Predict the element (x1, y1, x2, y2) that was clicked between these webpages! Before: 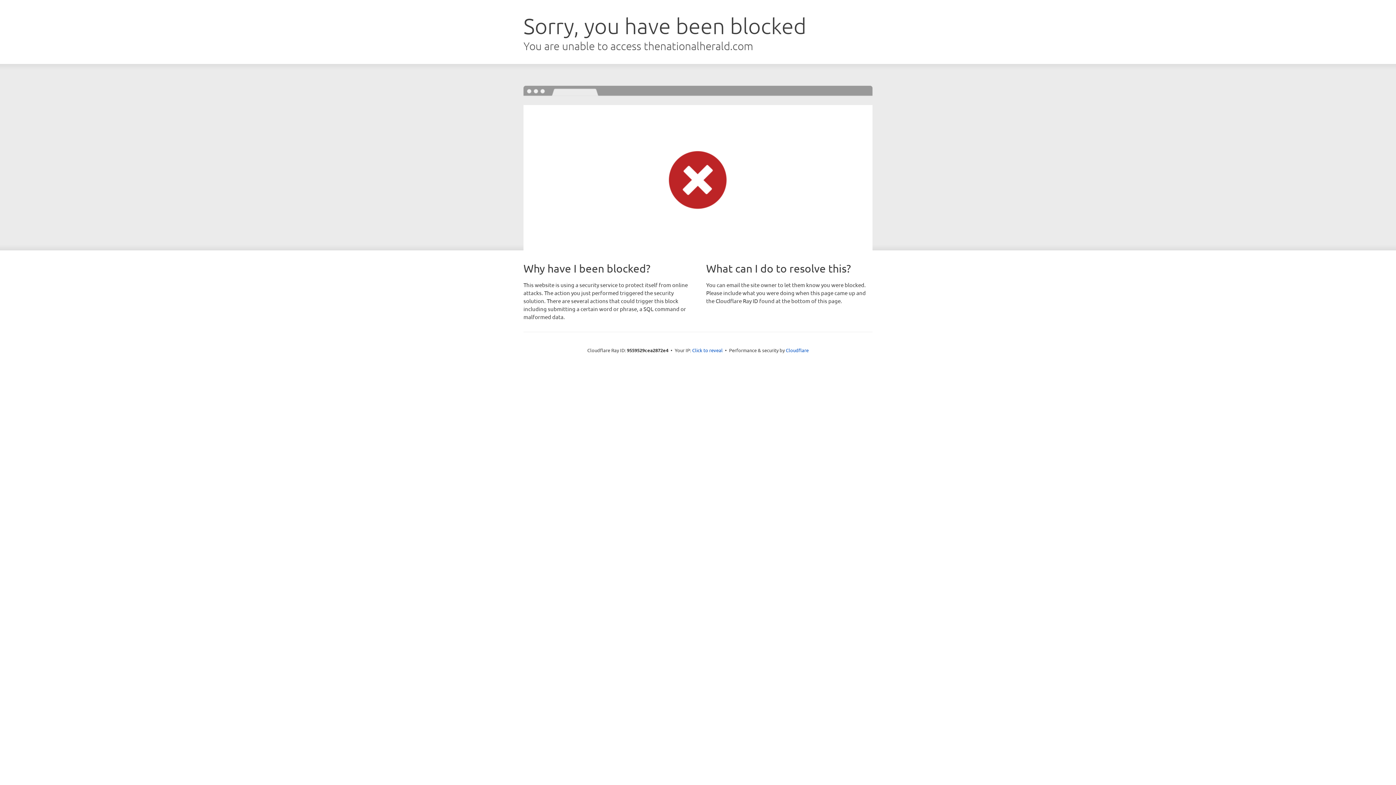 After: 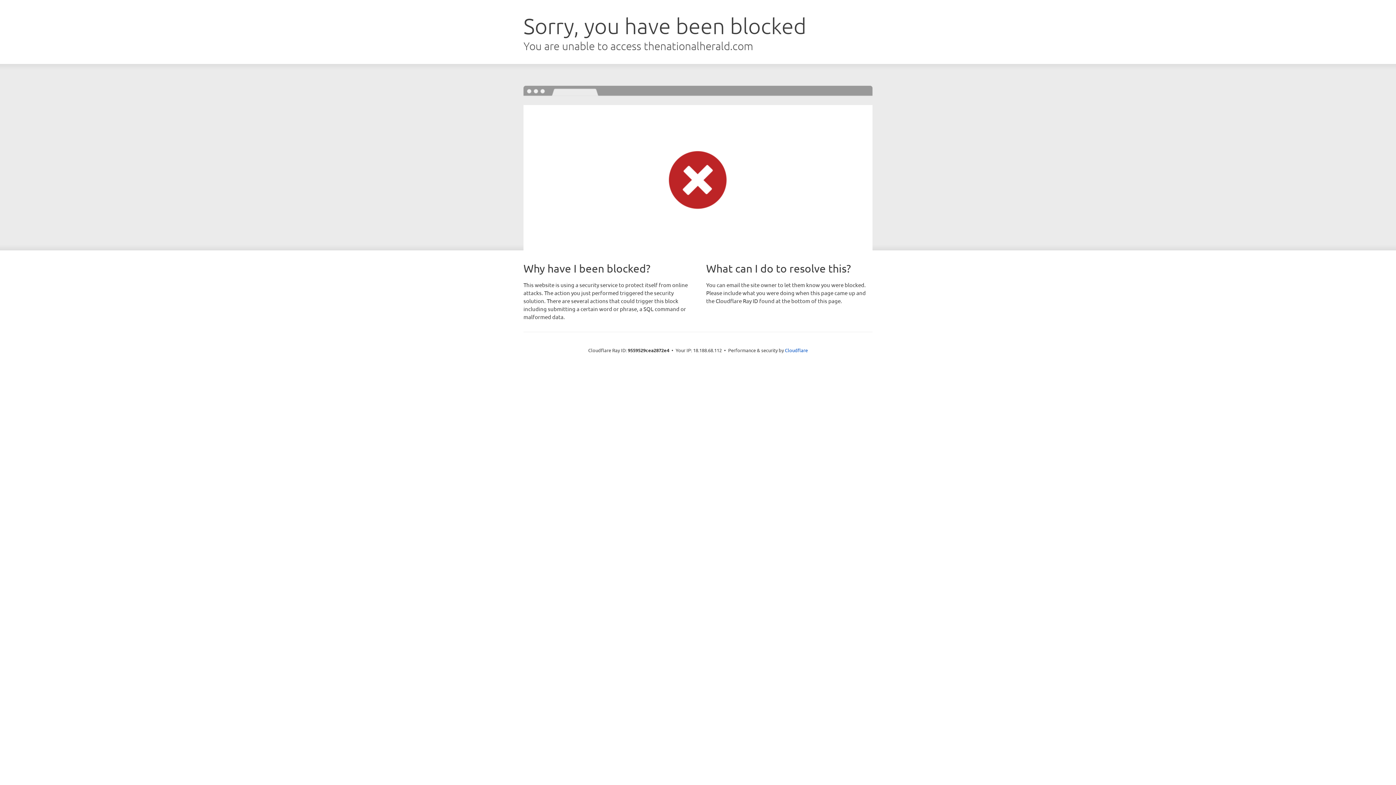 Action: label: Click to reveal bbox: (692, 346, 722, 353)